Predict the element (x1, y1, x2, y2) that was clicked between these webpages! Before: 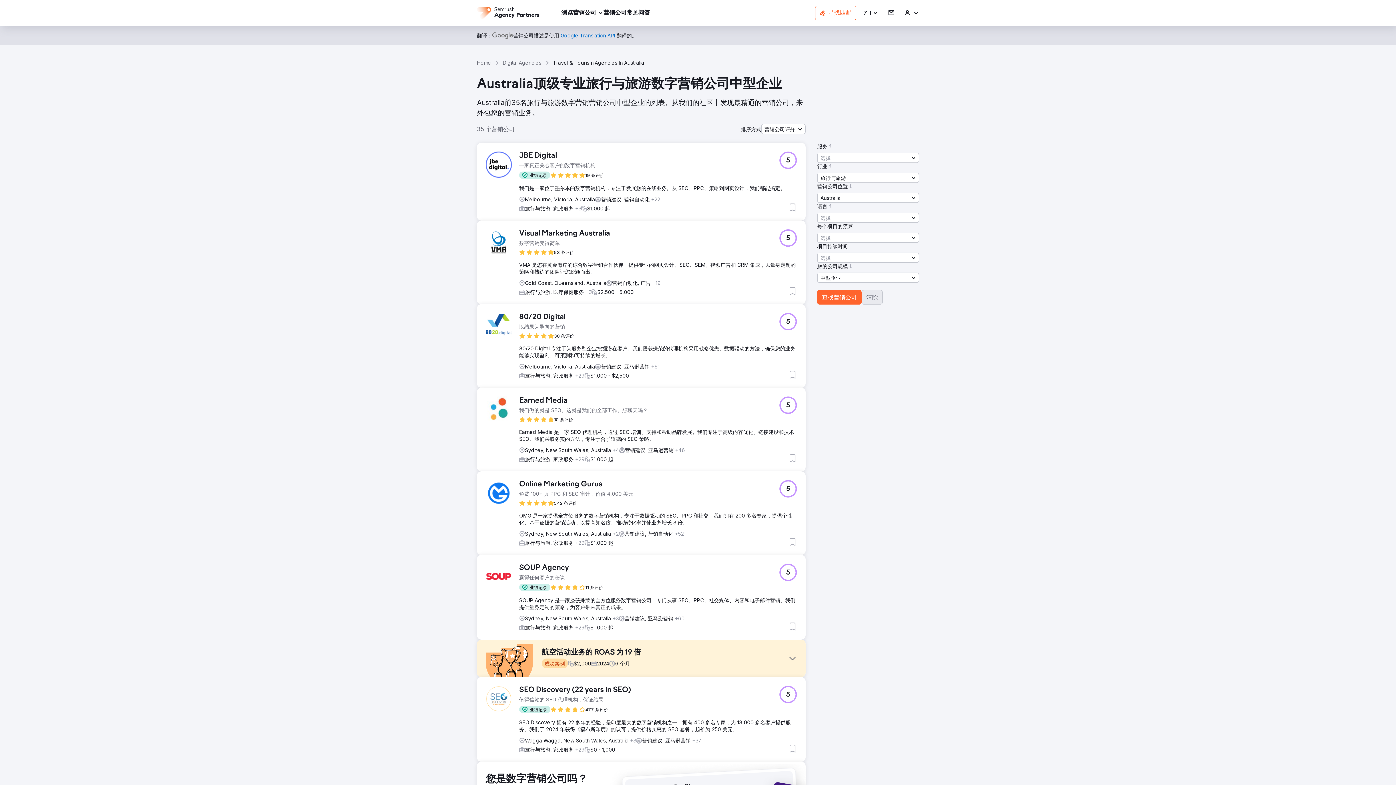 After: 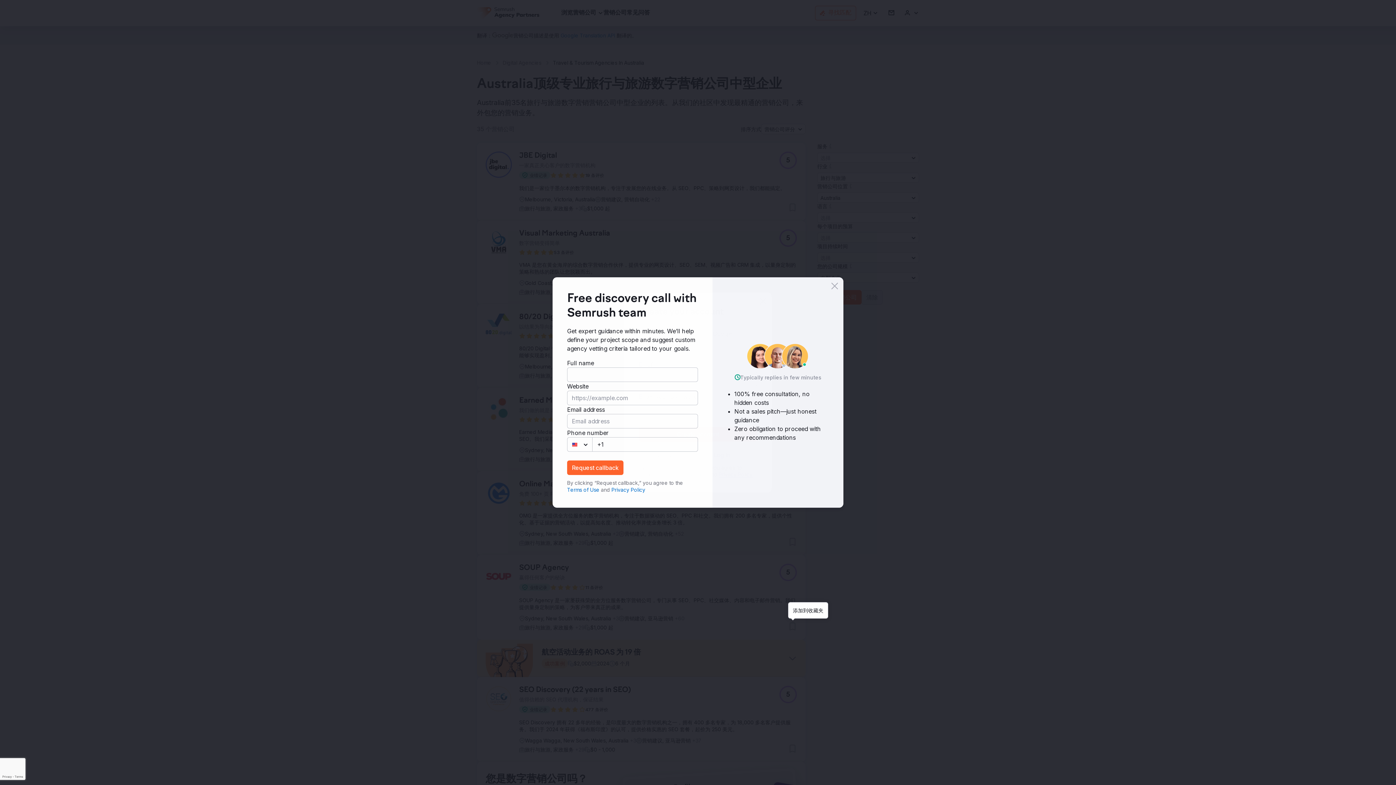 Action: bbox: (788, 622, 797, 631) label: 添加到收藏夹